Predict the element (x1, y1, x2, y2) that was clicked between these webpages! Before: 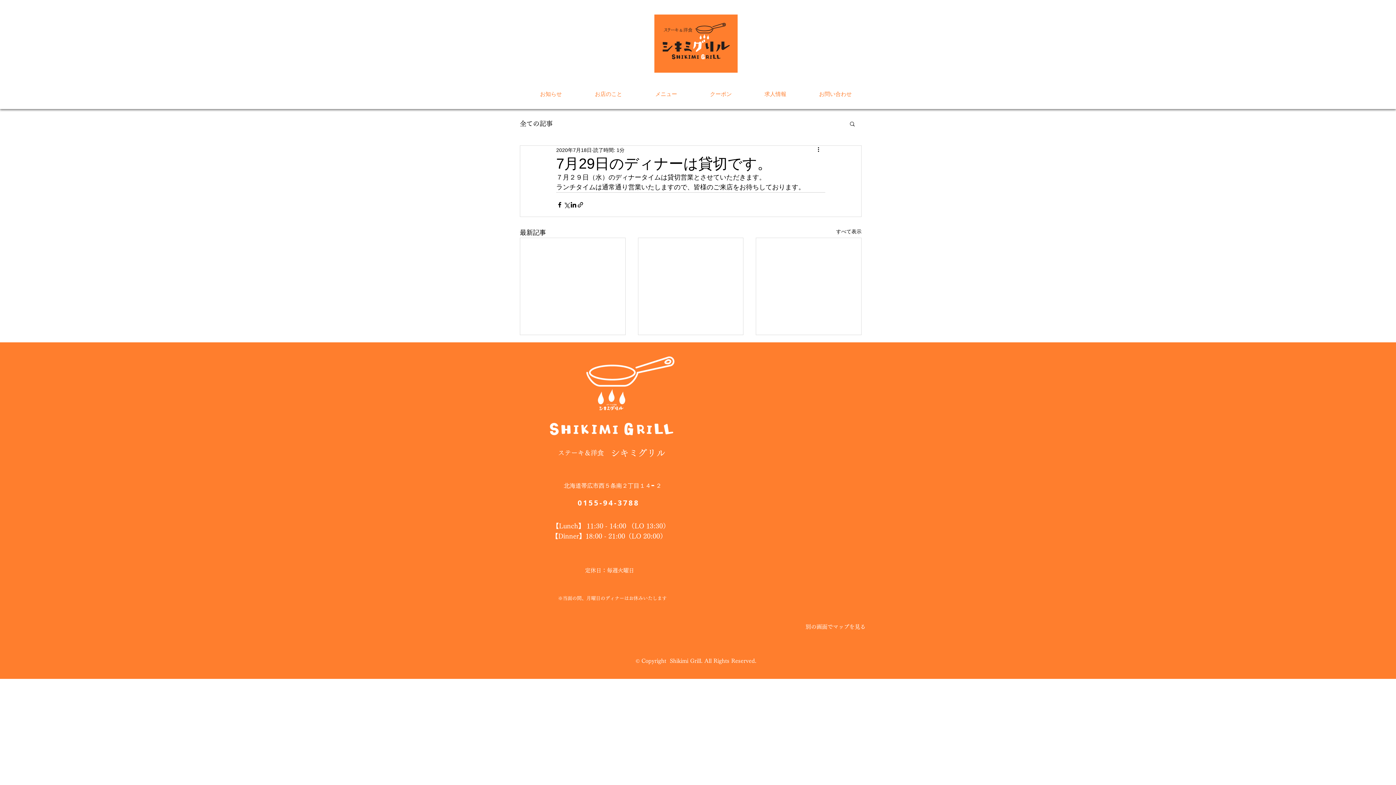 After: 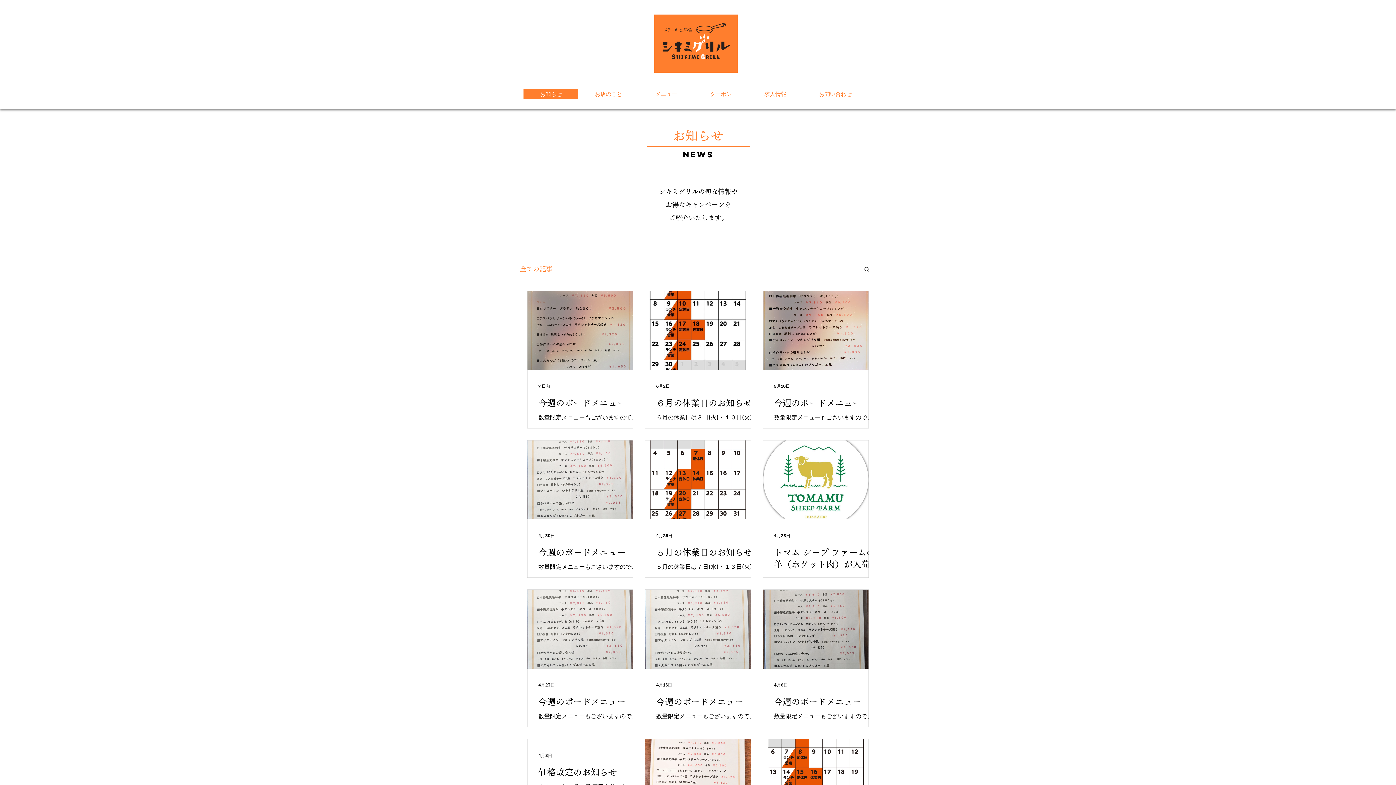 Action: label: お知らせ bbox: (523, 88, 578, 98)